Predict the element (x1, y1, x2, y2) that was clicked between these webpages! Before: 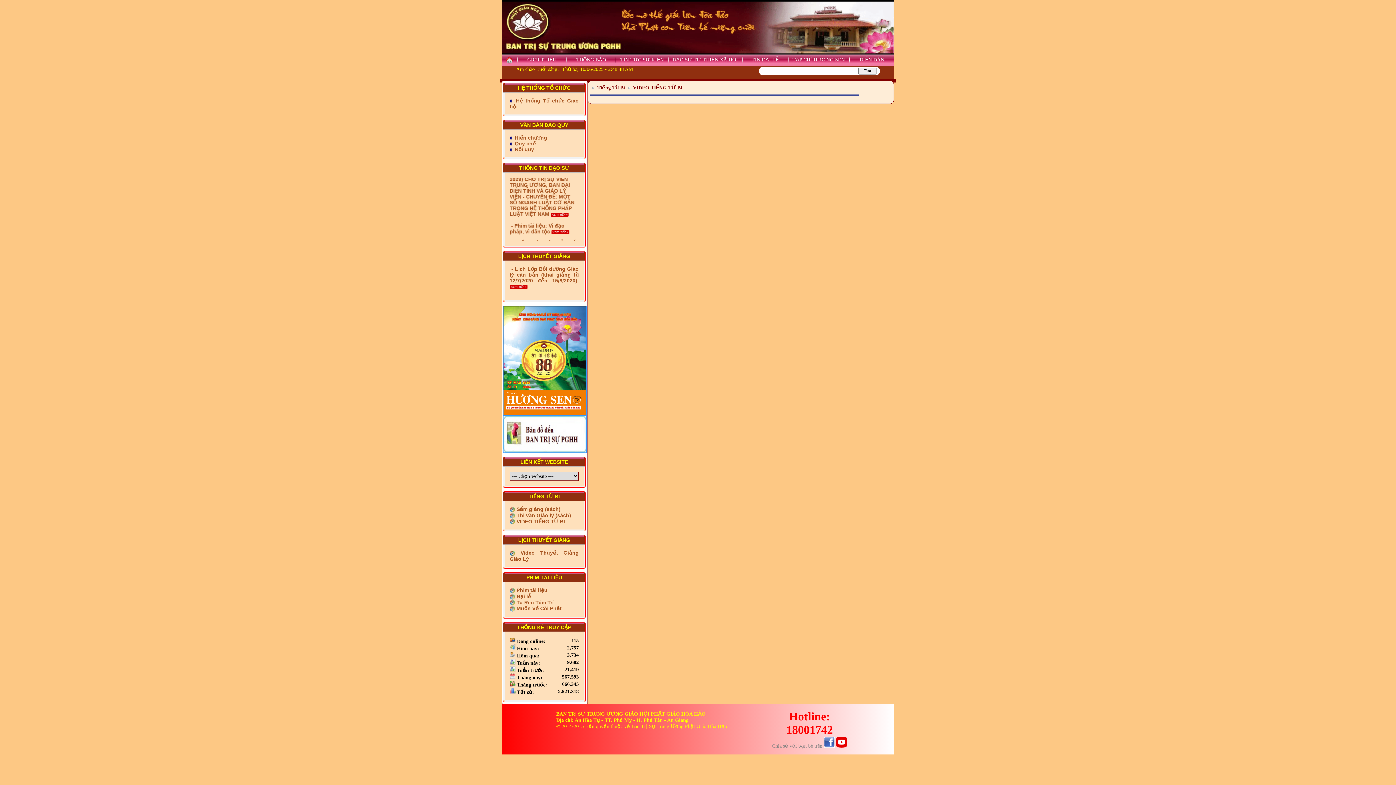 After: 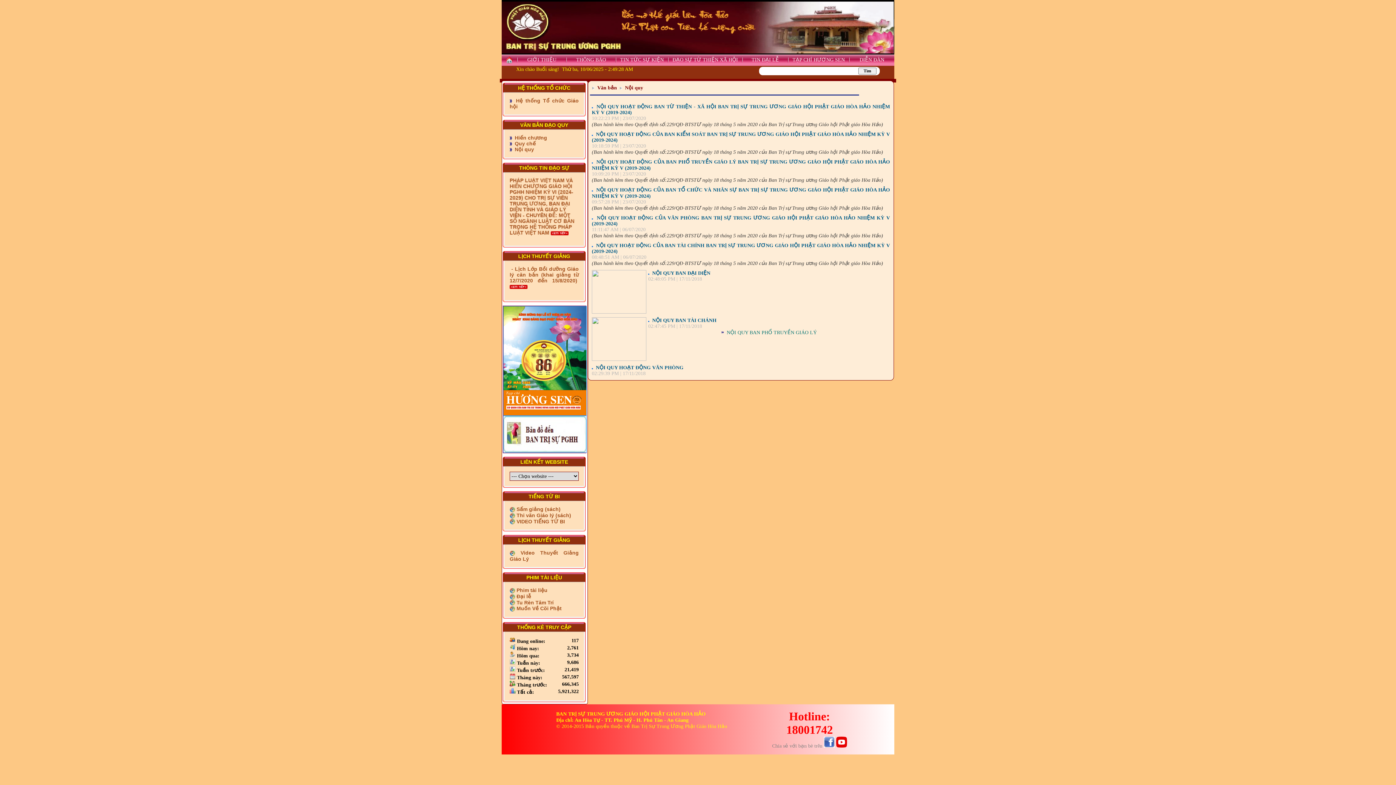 Action: bbox: (513, 146, 534, 152) label:  Nội quy